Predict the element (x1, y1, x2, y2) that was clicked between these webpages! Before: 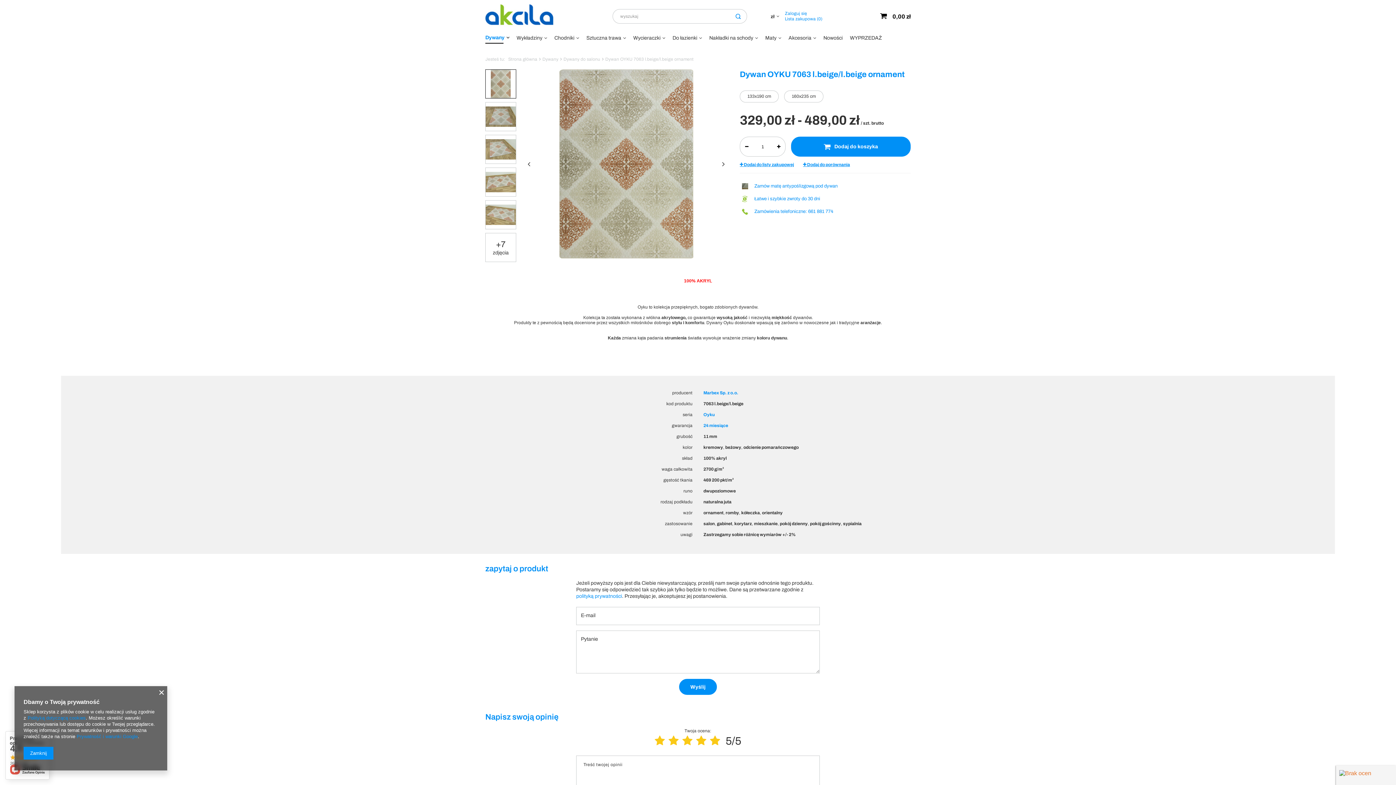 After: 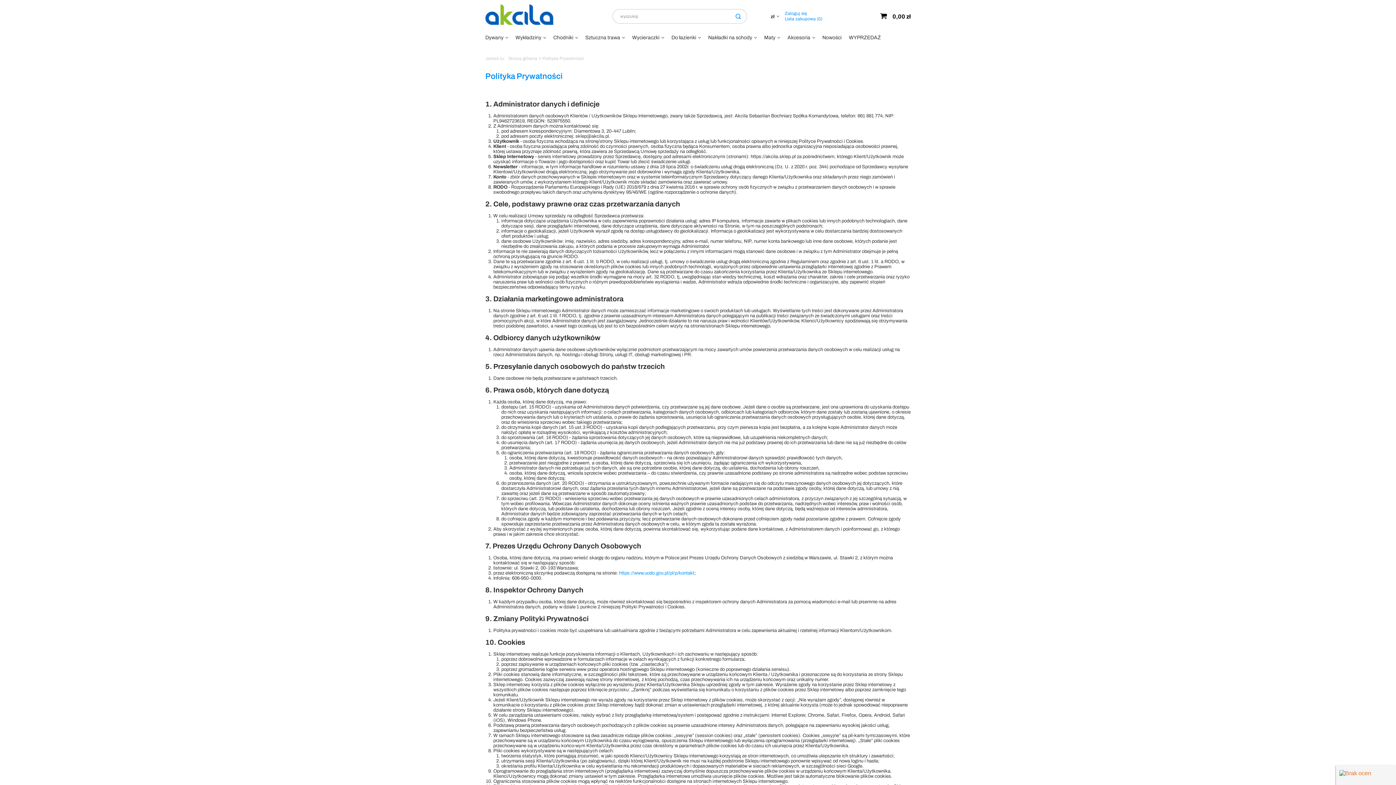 Action: label: polityką prywatności bbox: (576, 593, 622, 599)